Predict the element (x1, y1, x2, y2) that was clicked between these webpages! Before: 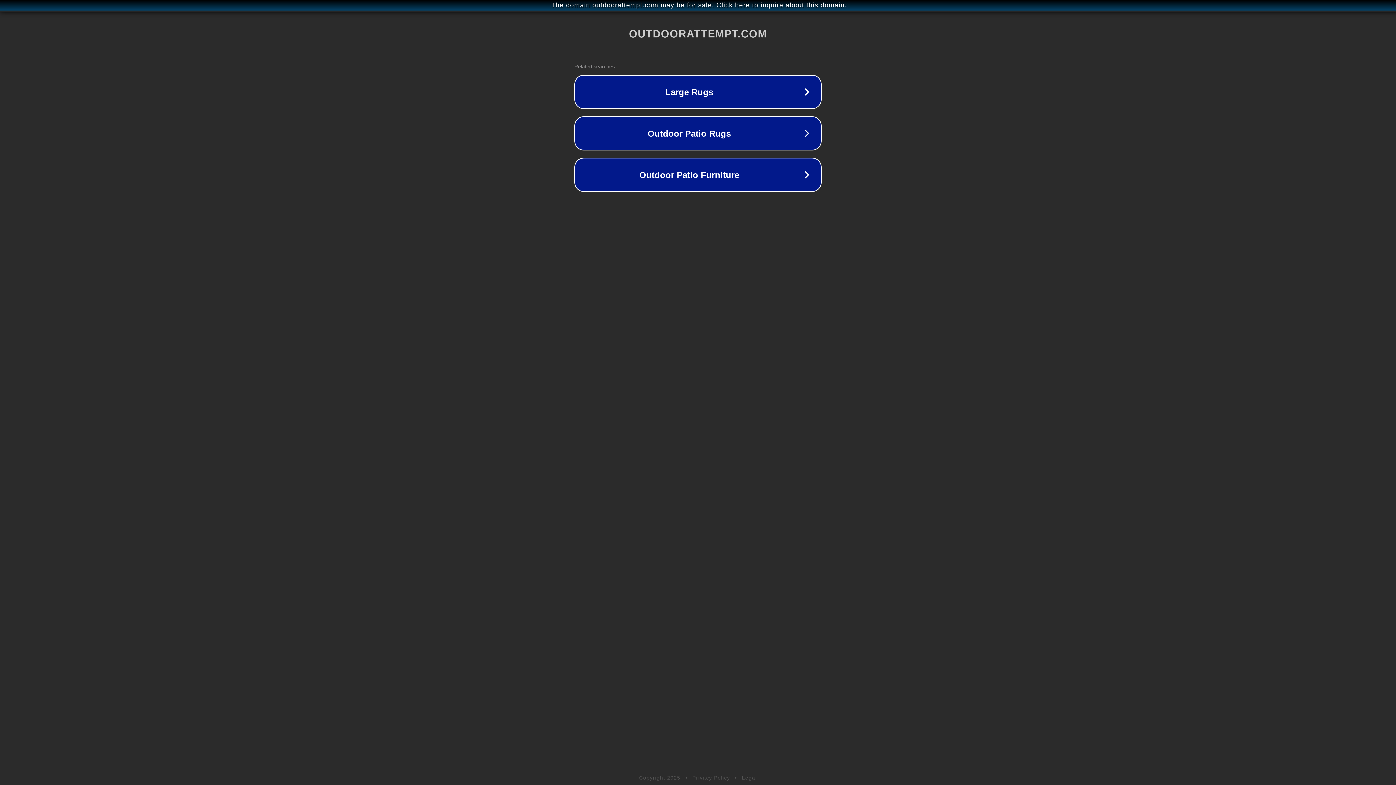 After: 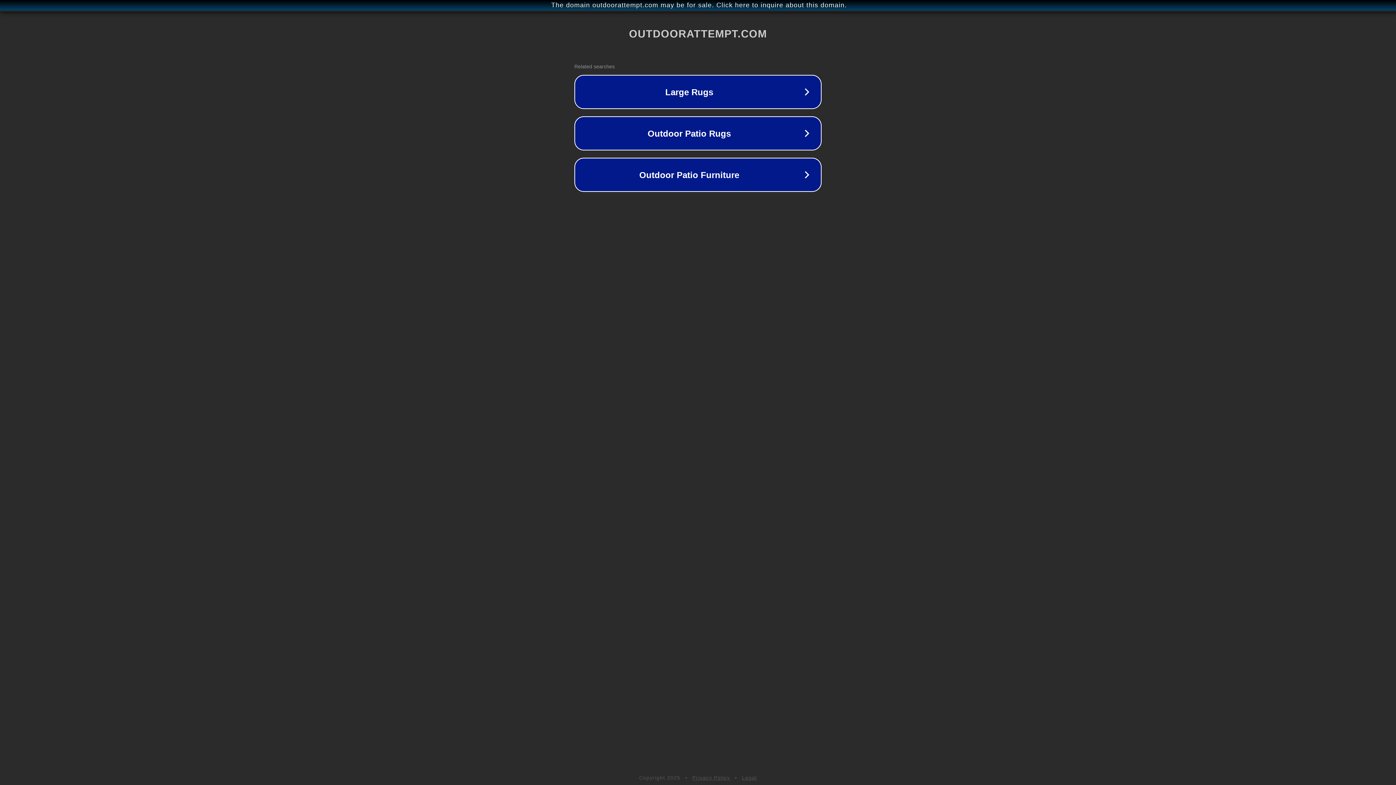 Action: bbox: (692, 775, 730, 781) label: Privacy Policy